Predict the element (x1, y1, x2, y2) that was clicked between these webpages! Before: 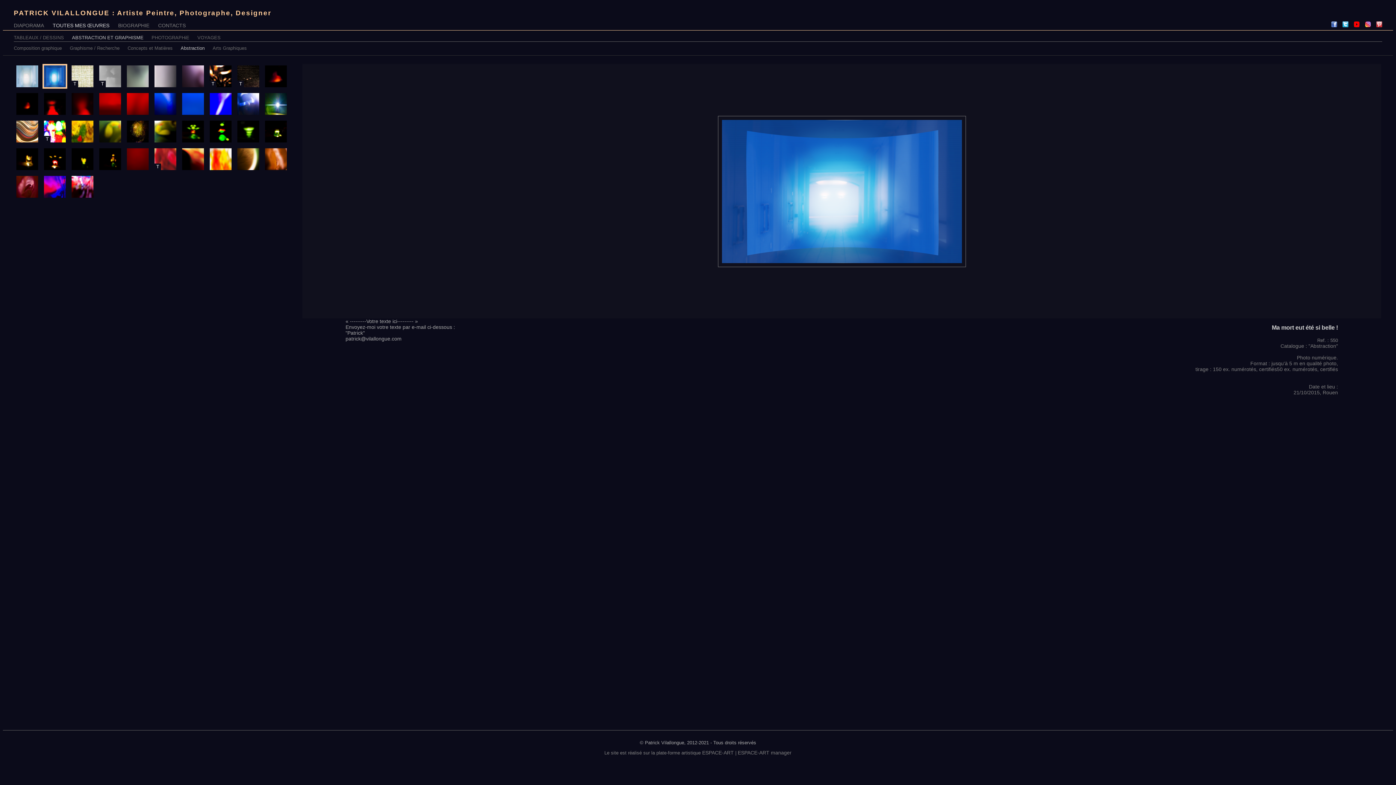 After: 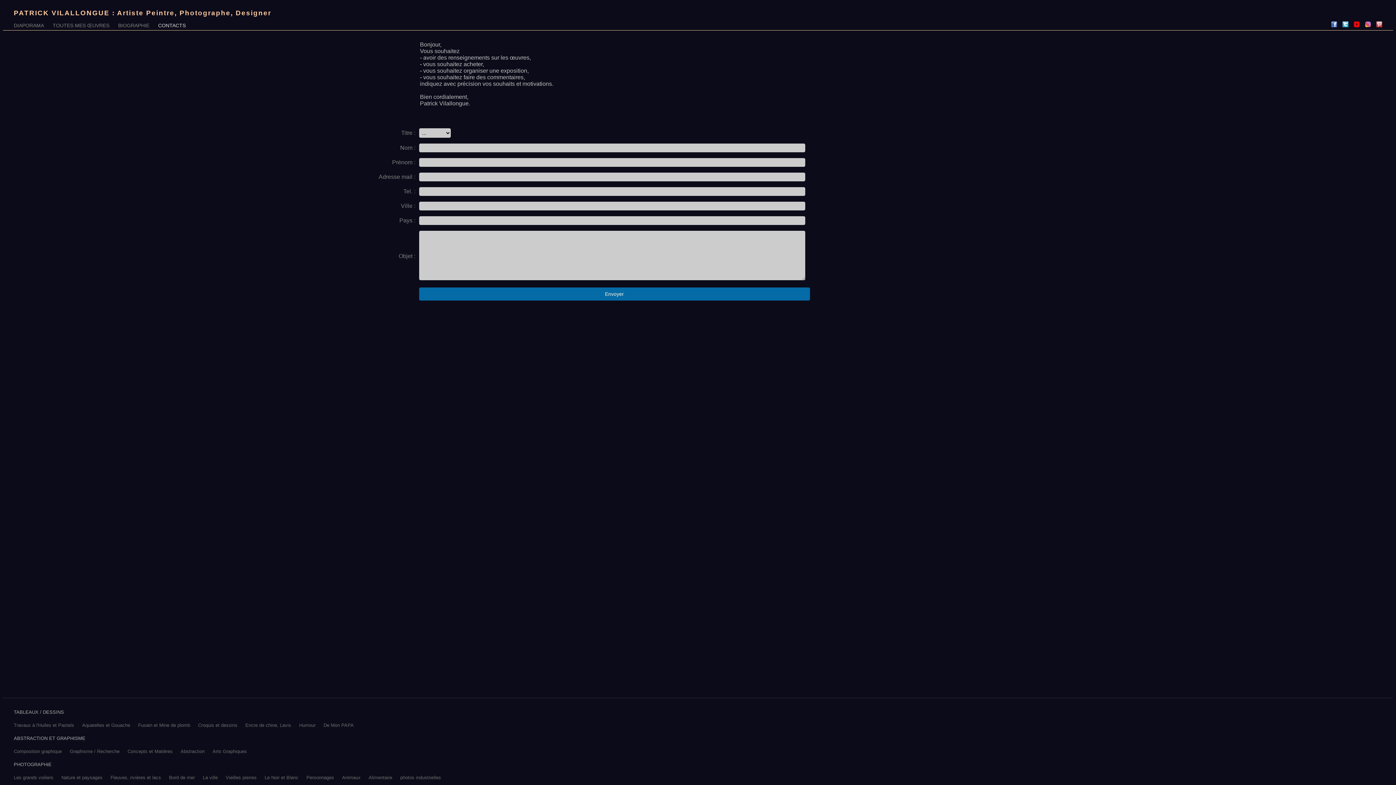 Action: bbox: (158, 22, 185, 28) label: CONTACTS